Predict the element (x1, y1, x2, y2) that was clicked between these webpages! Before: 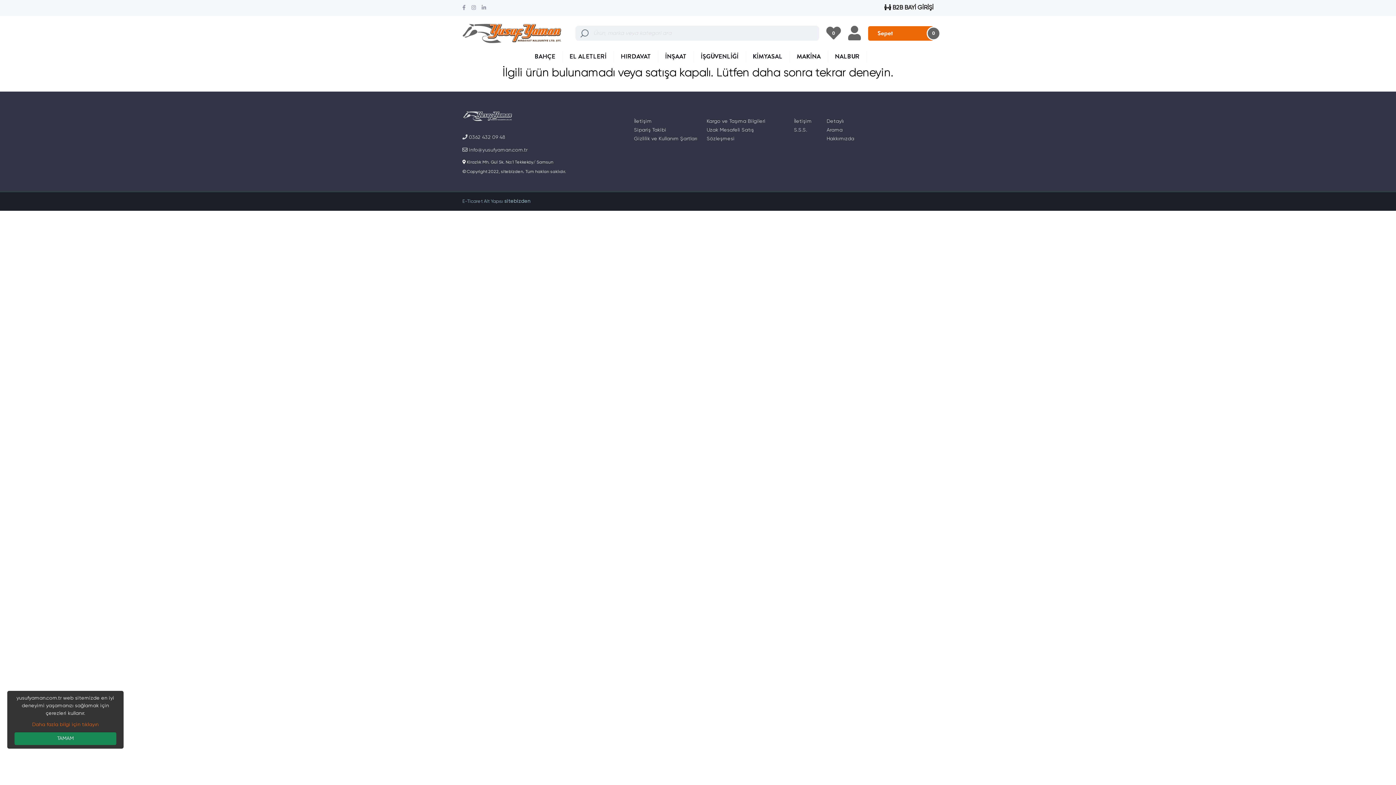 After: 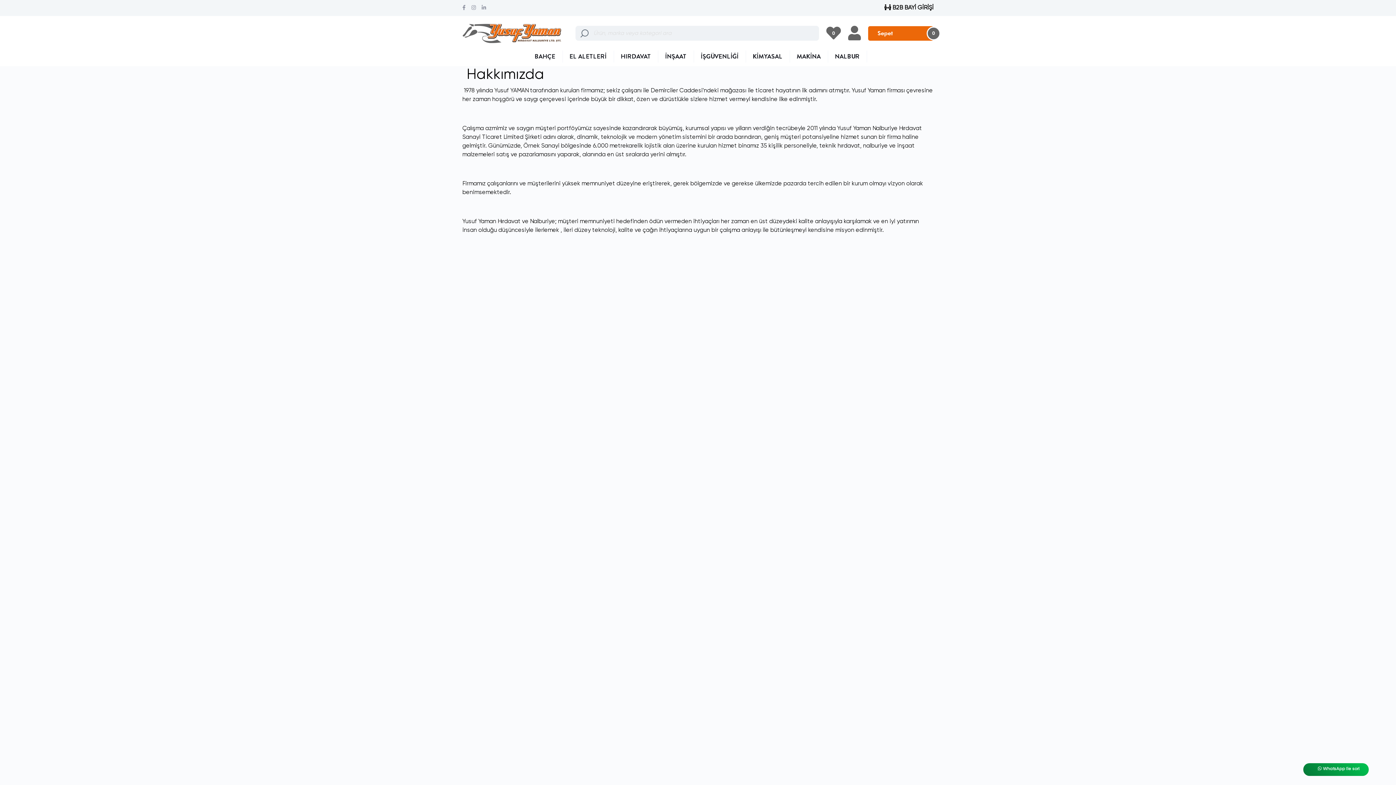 Action: bbox: (826, 136, 854, 143) label: Hakkımızda